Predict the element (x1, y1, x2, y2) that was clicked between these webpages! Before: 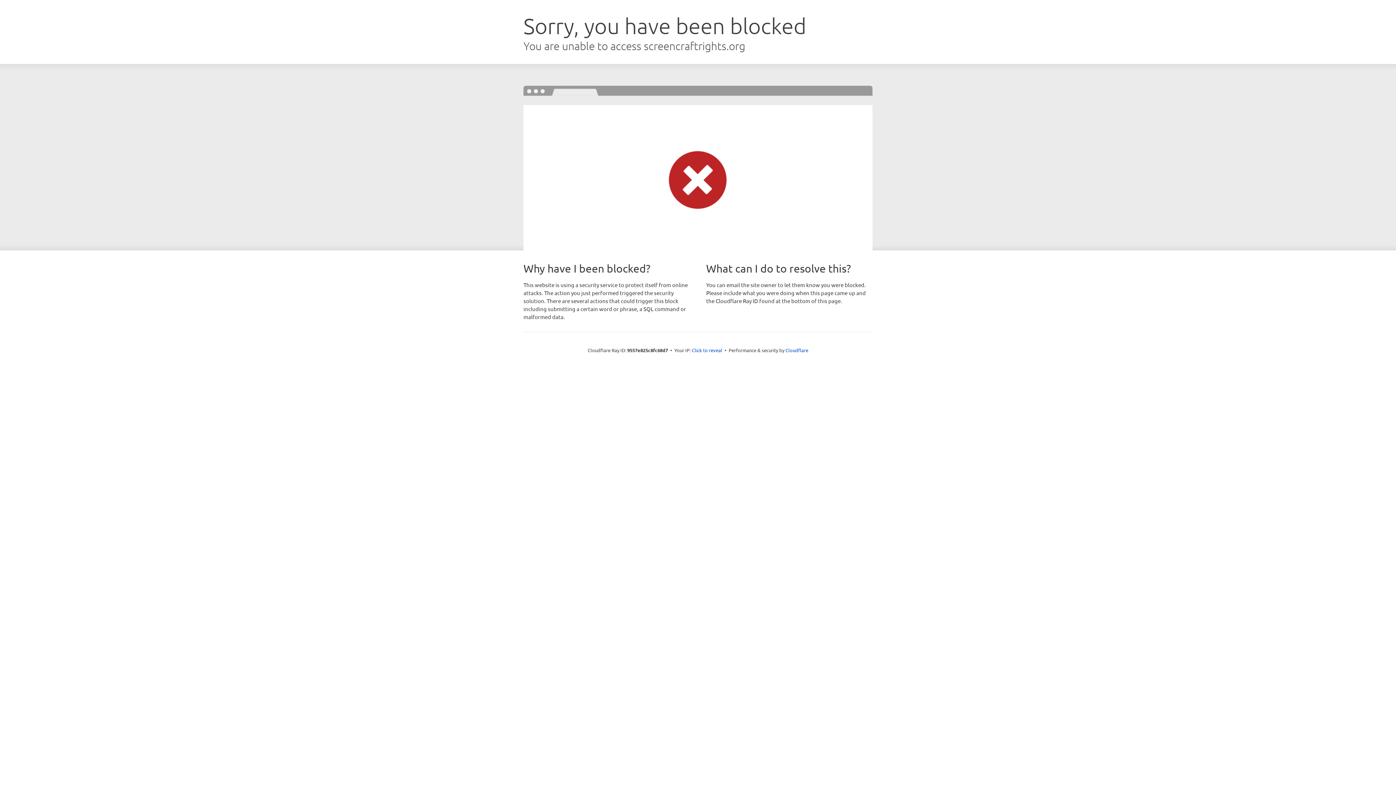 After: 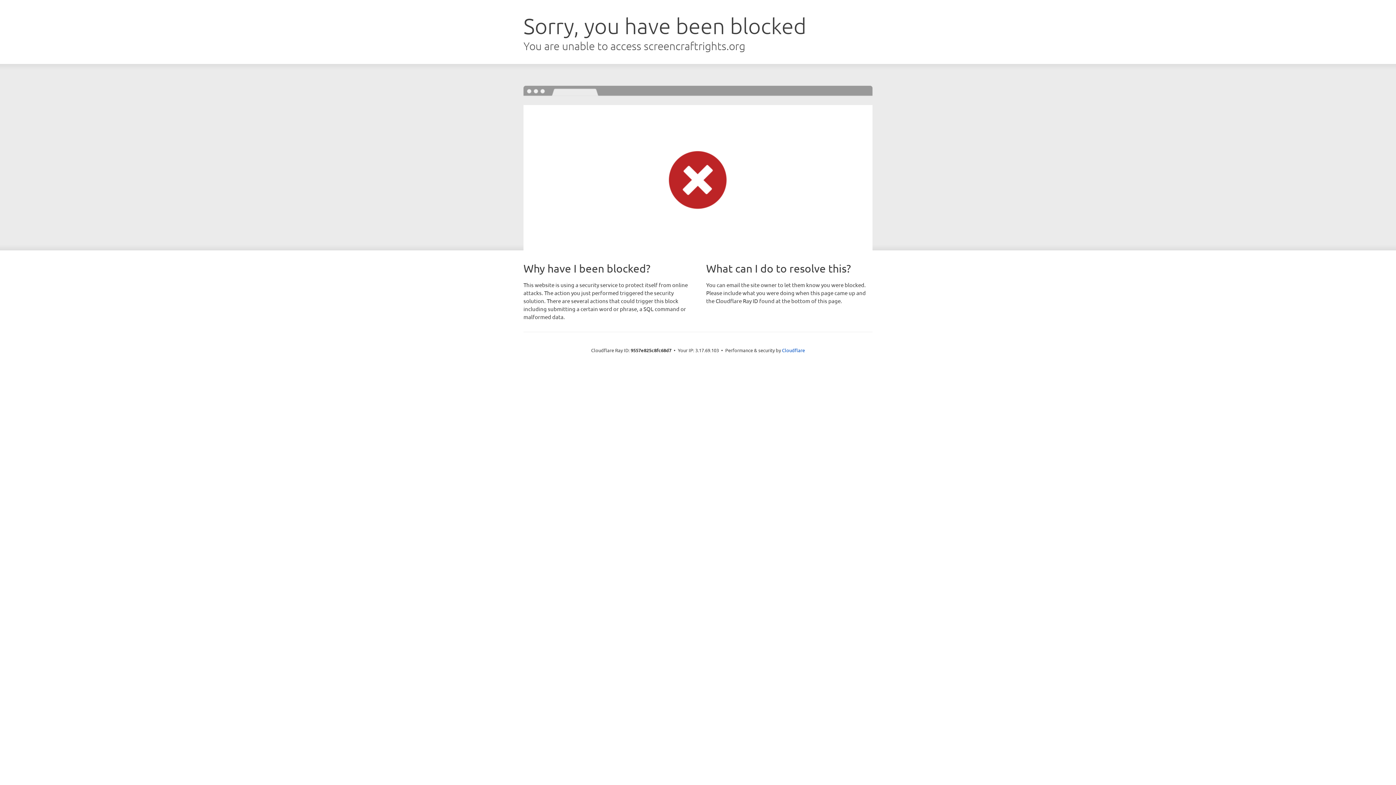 Action: bbox: (692, 346, 722, 353) label: Click to reveal